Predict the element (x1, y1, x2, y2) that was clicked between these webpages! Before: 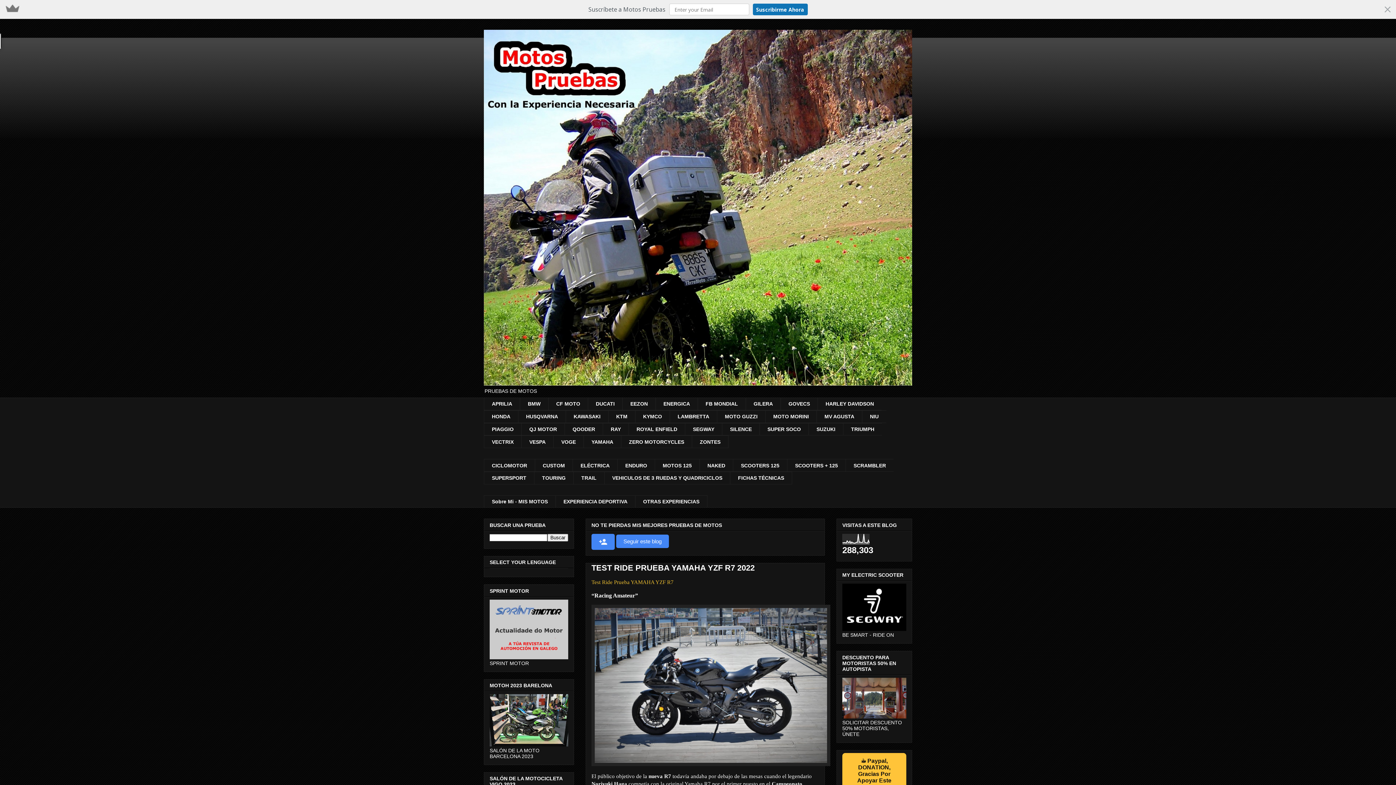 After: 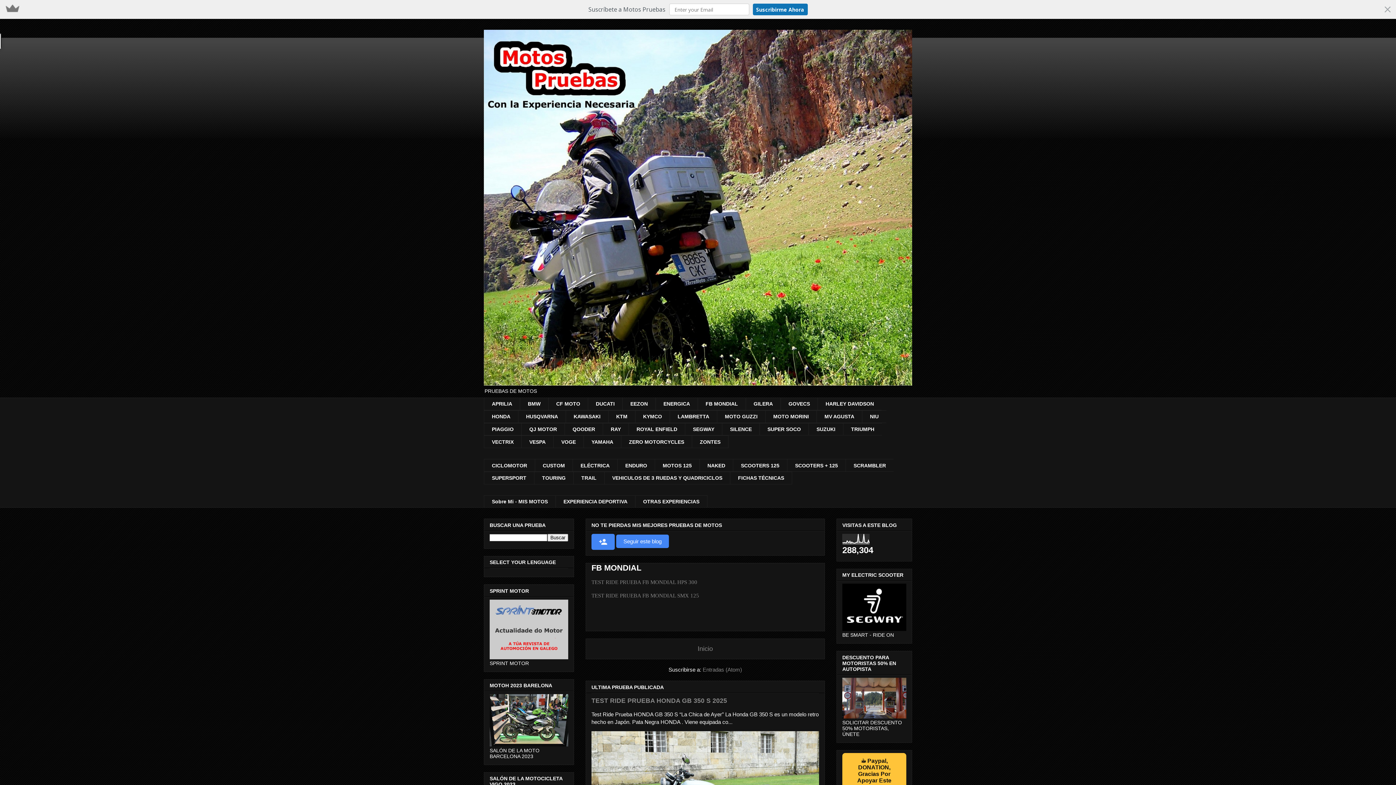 Action: bbox: (697, 397, 745, 410) label: FB MONDIAL